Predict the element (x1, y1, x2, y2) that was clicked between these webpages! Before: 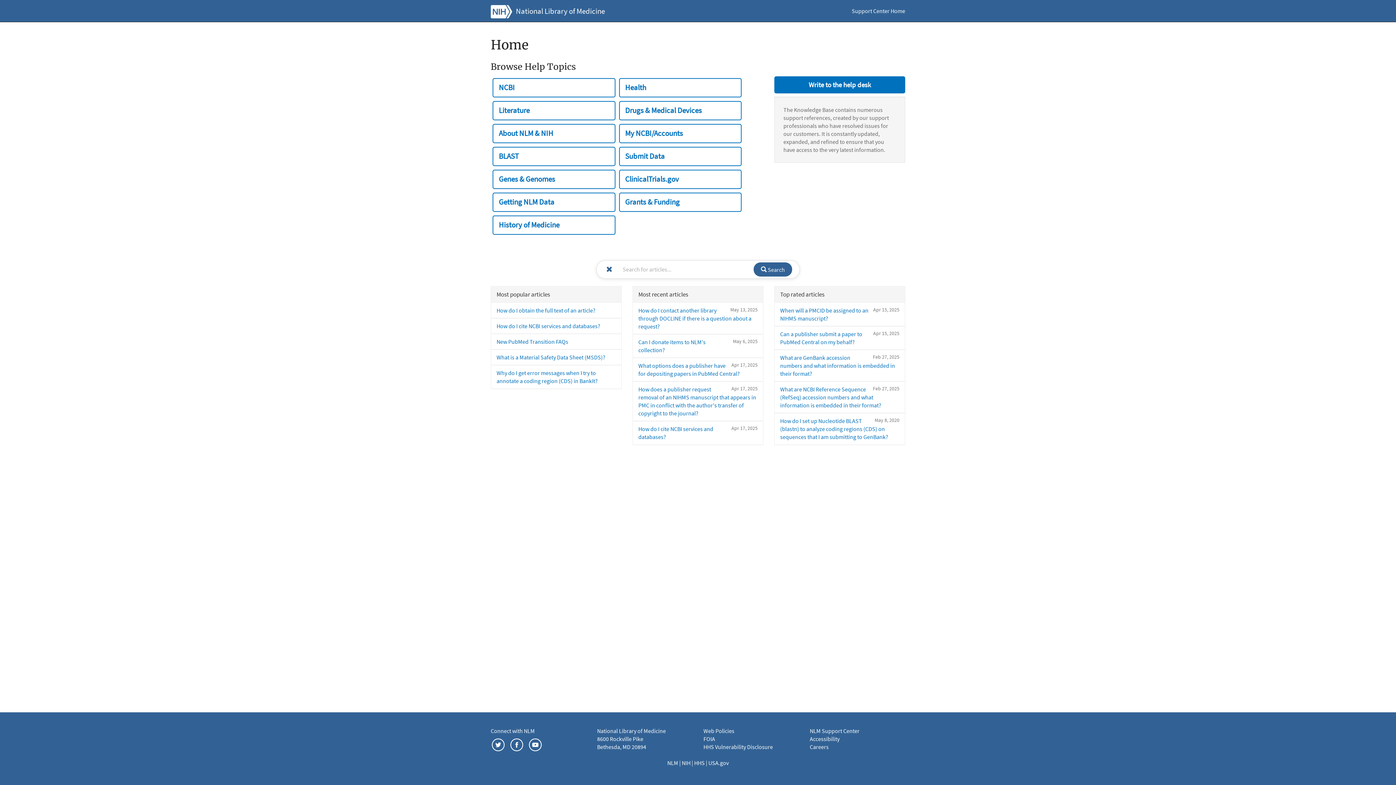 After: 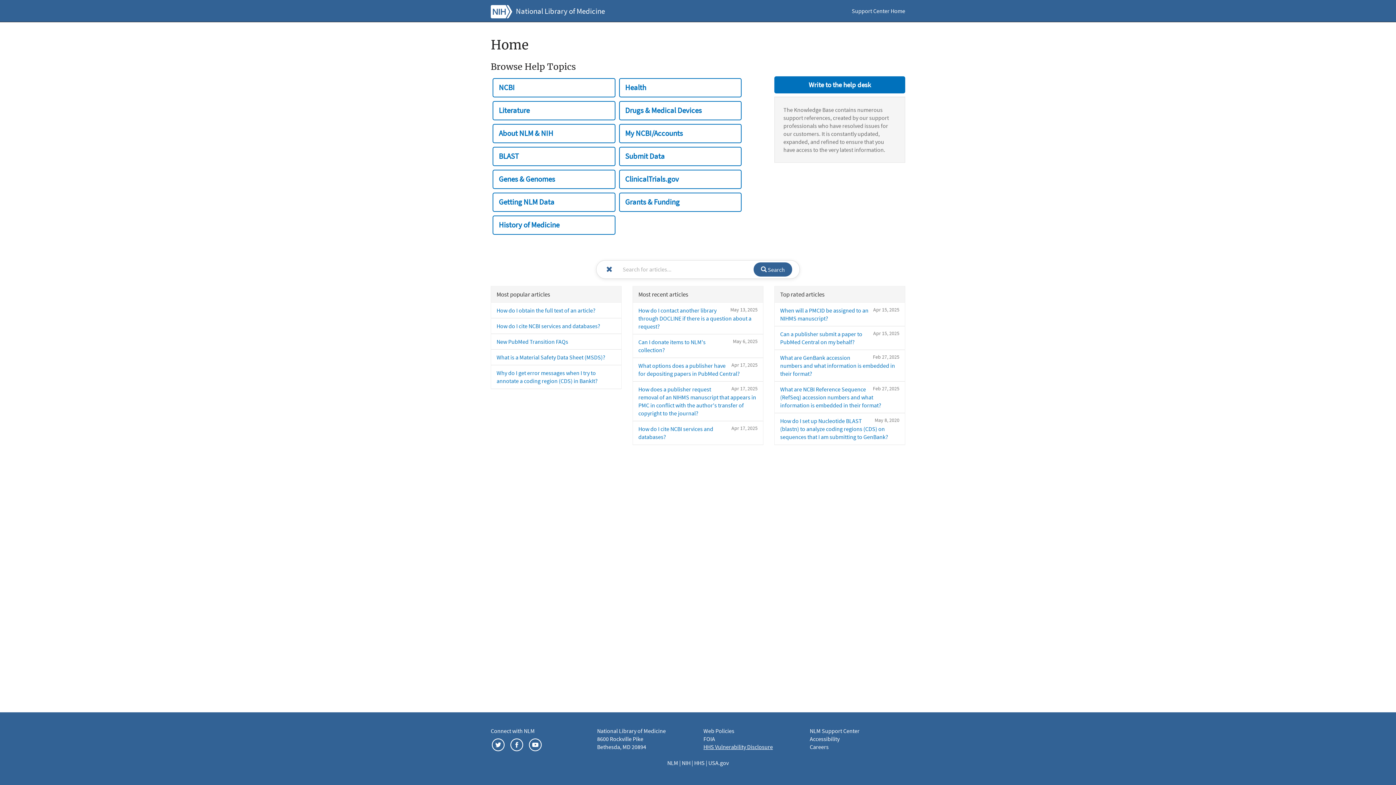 Action: bbox: (703, 743, 773, 750) label: HHS Vulnerability Disclosure